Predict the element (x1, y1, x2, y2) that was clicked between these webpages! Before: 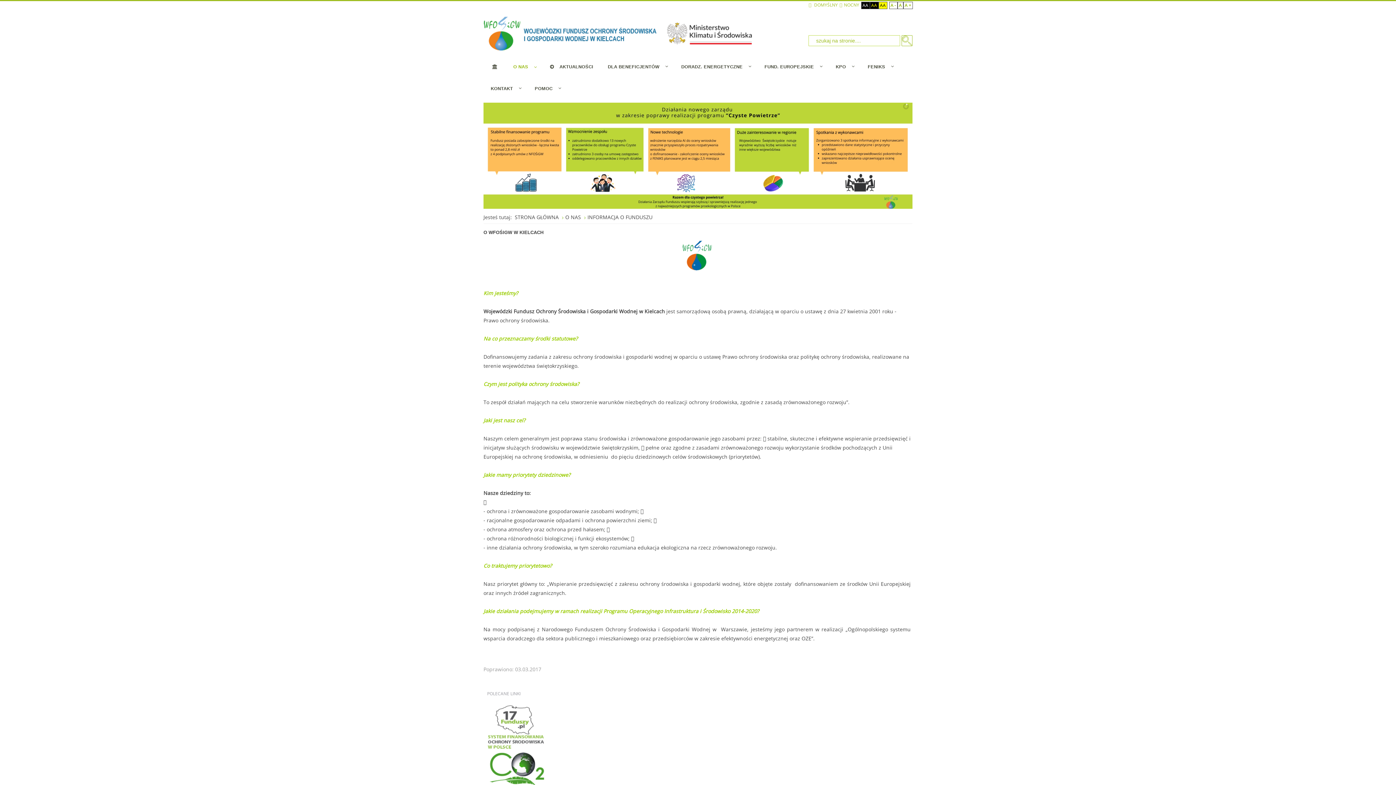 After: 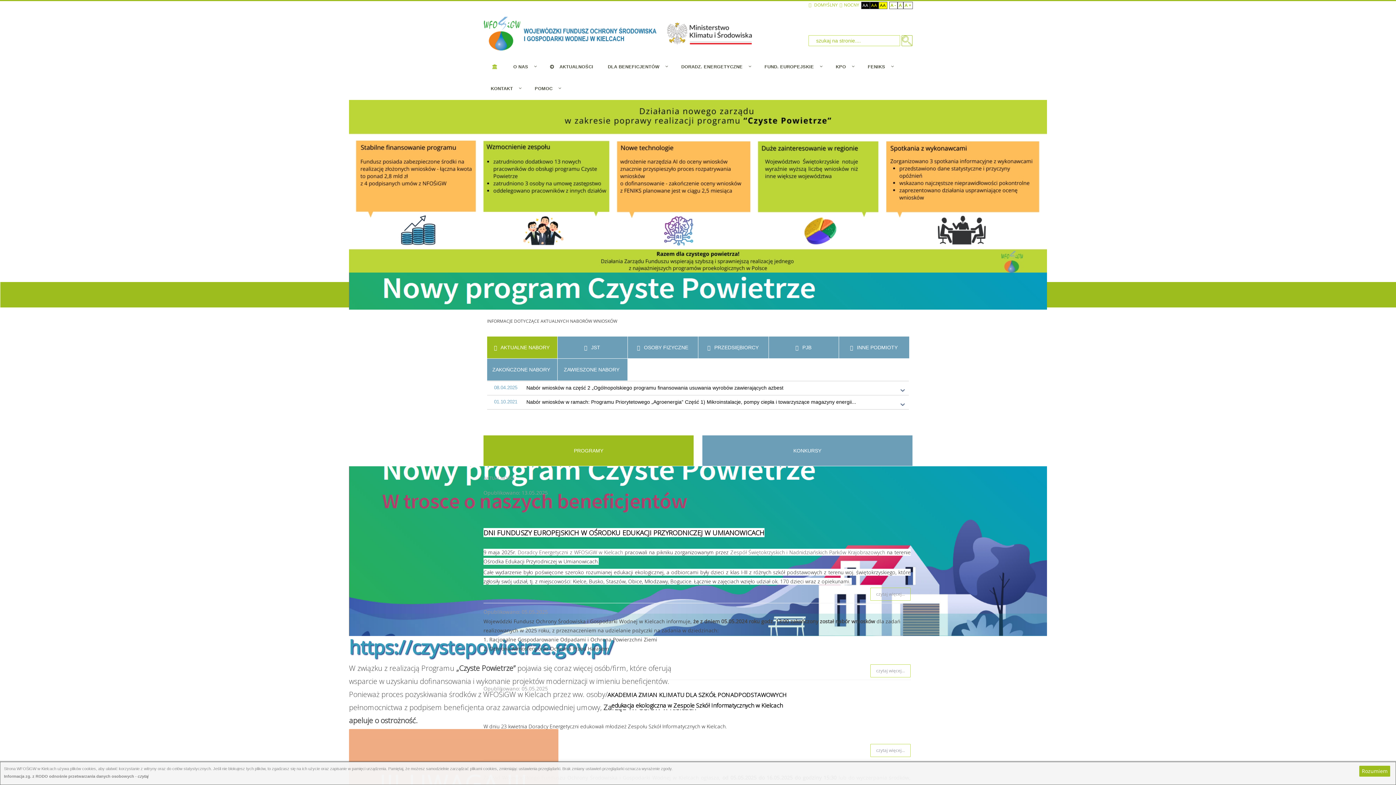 Action: label: STRONA GŁÓWNA bbox: (514, 213, 558, 220)